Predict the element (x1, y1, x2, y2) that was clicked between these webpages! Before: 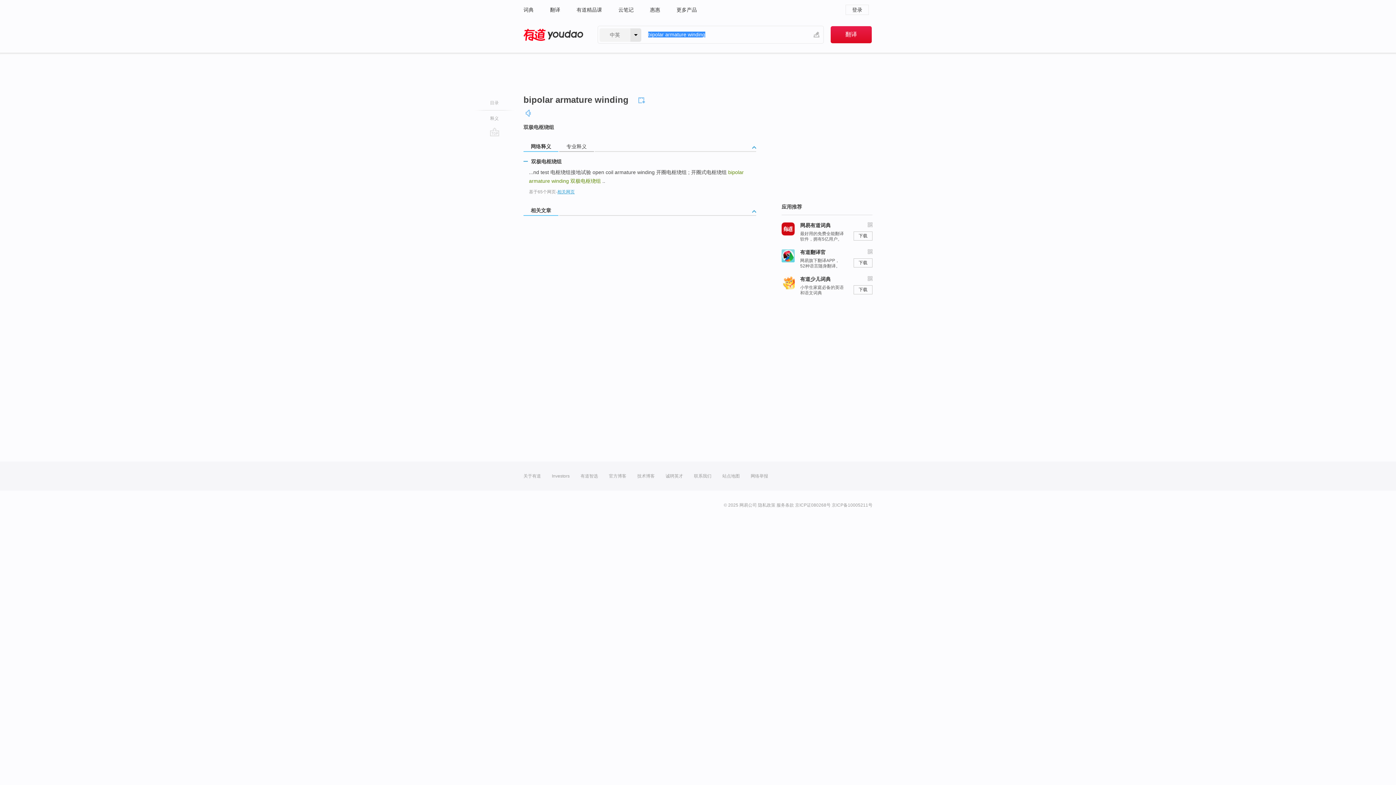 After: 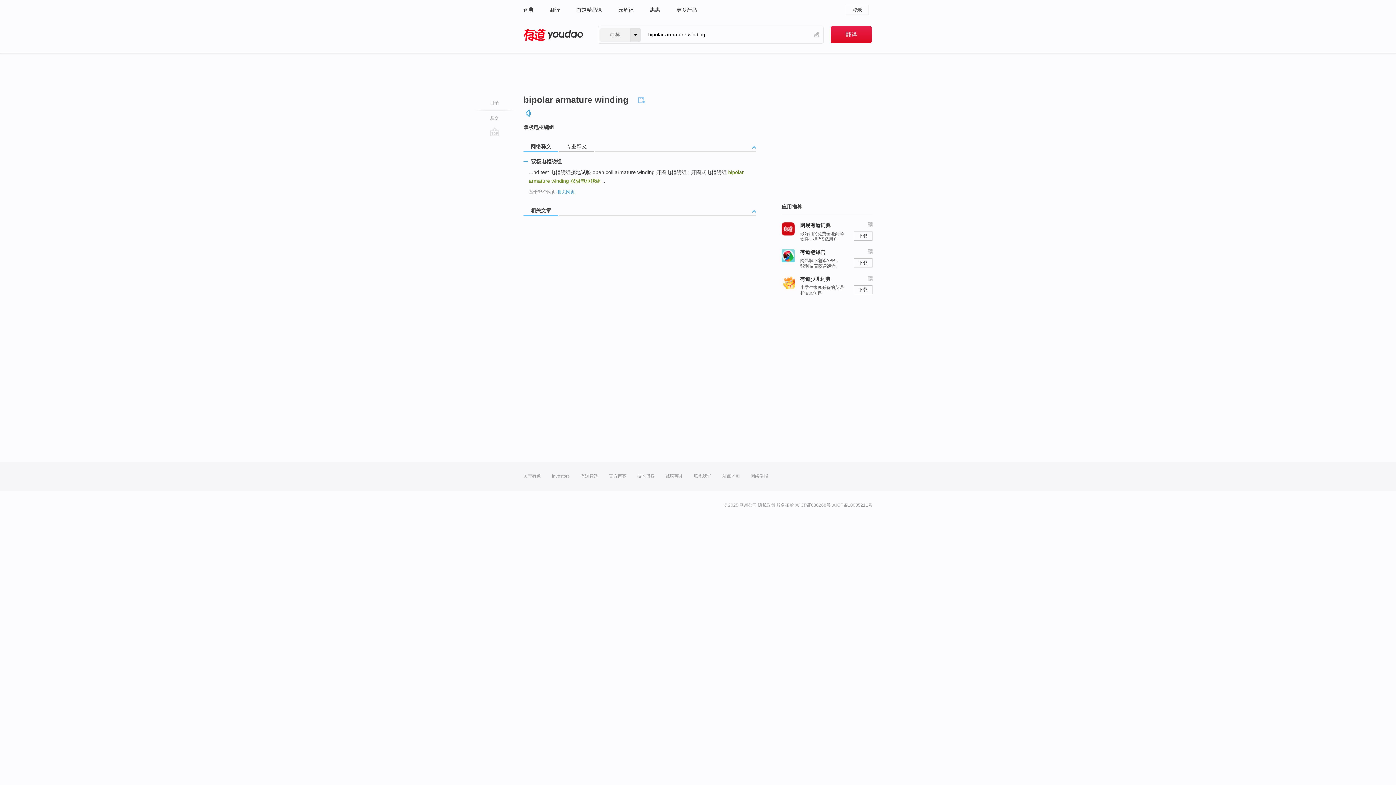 Action: bbox: (525, 108, 531, 117)